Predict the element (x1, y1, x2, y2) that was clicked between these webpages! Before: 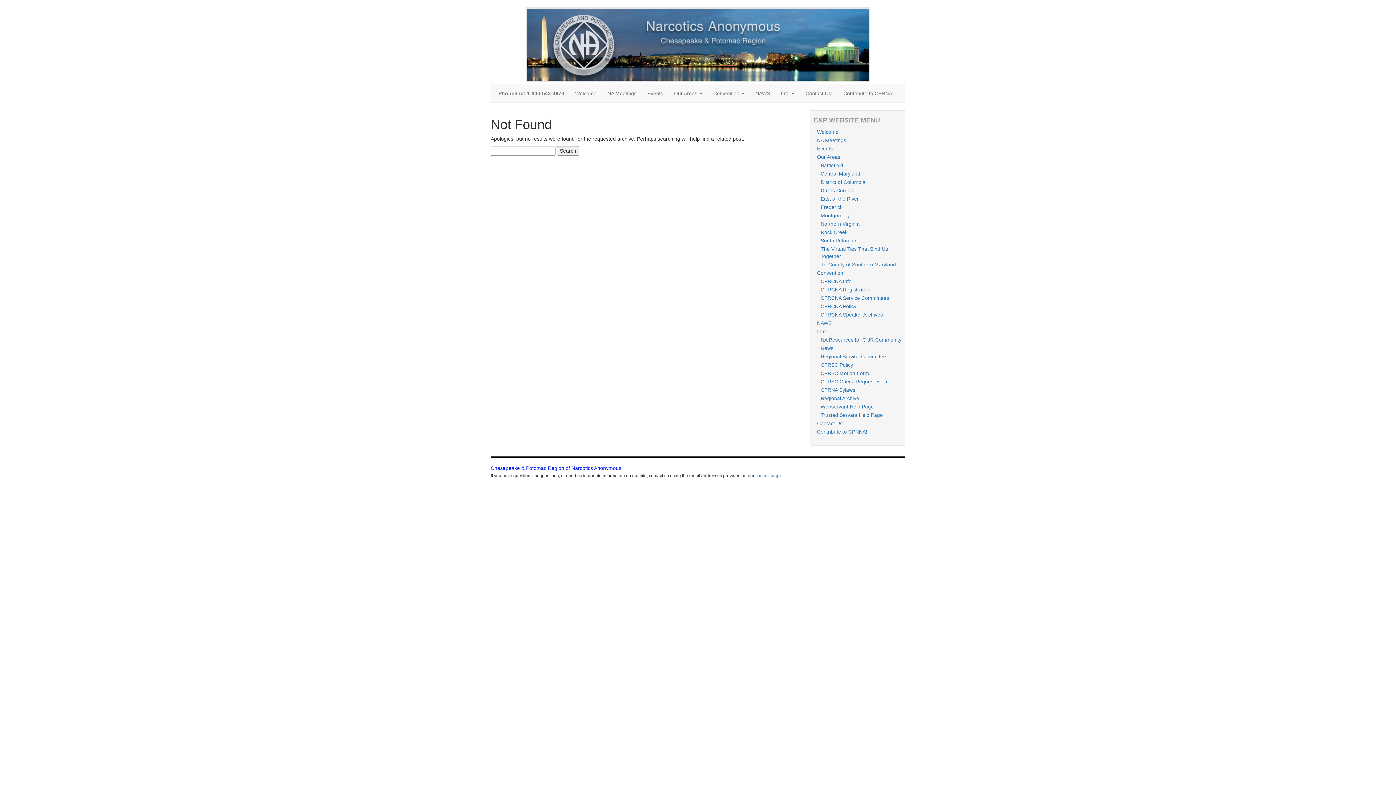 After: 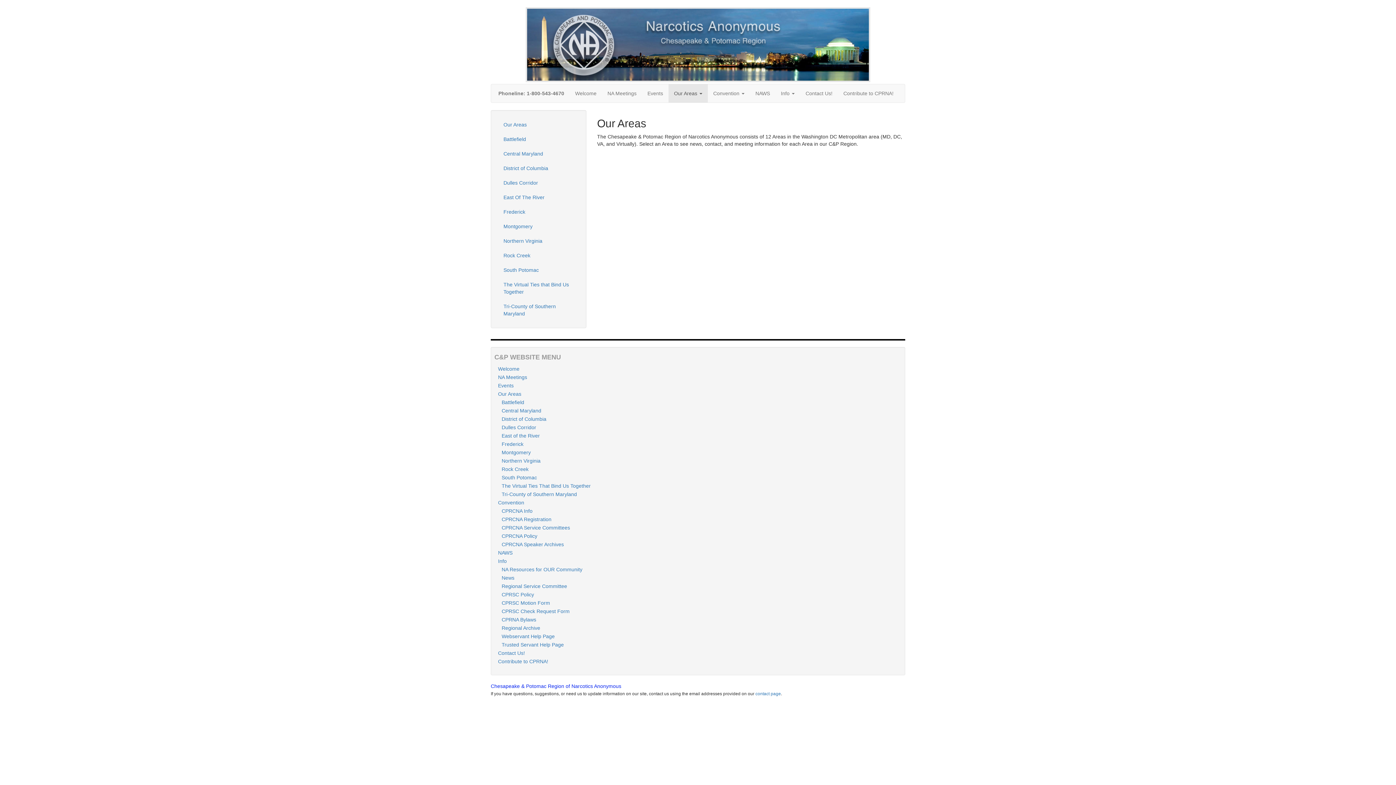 Action: bbox: (817, 153, 901, 160) label: Our Areas